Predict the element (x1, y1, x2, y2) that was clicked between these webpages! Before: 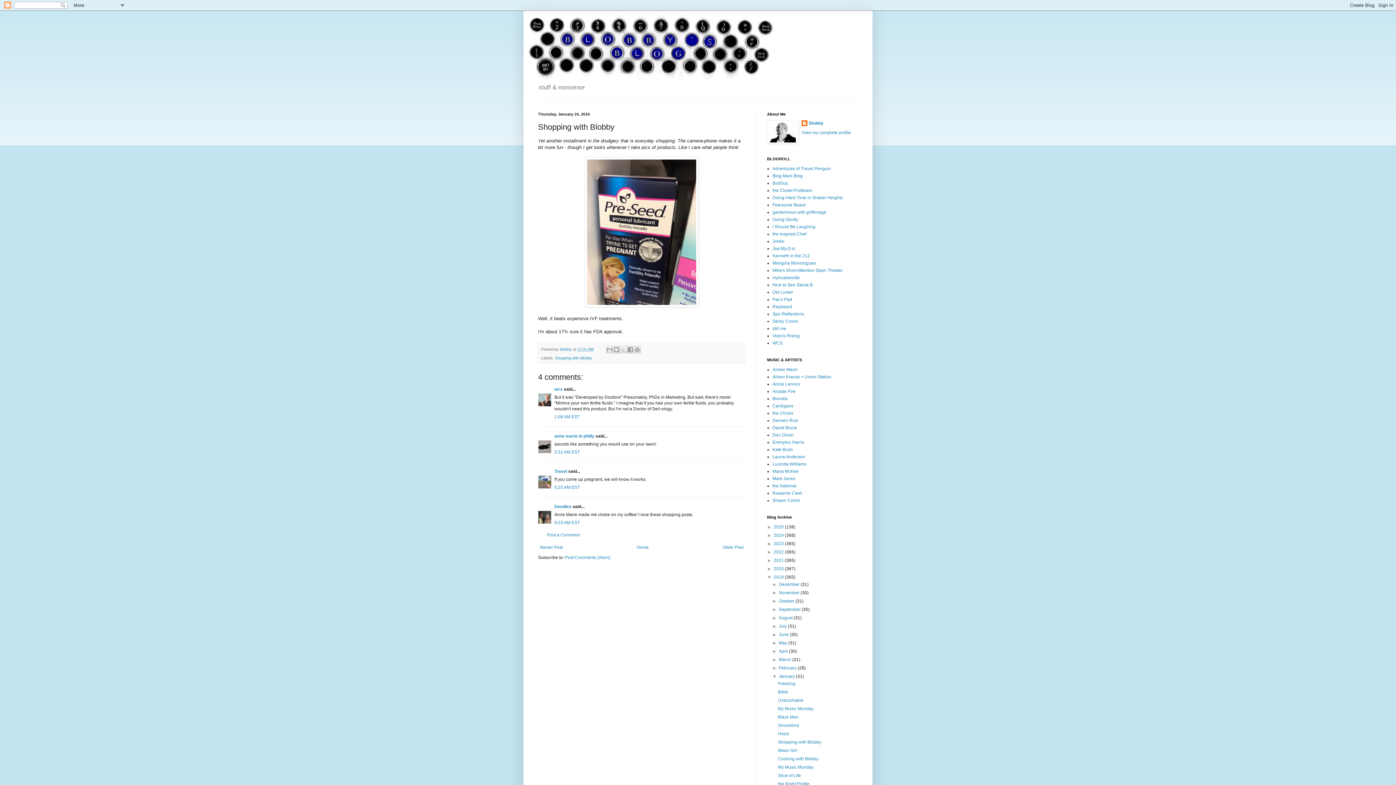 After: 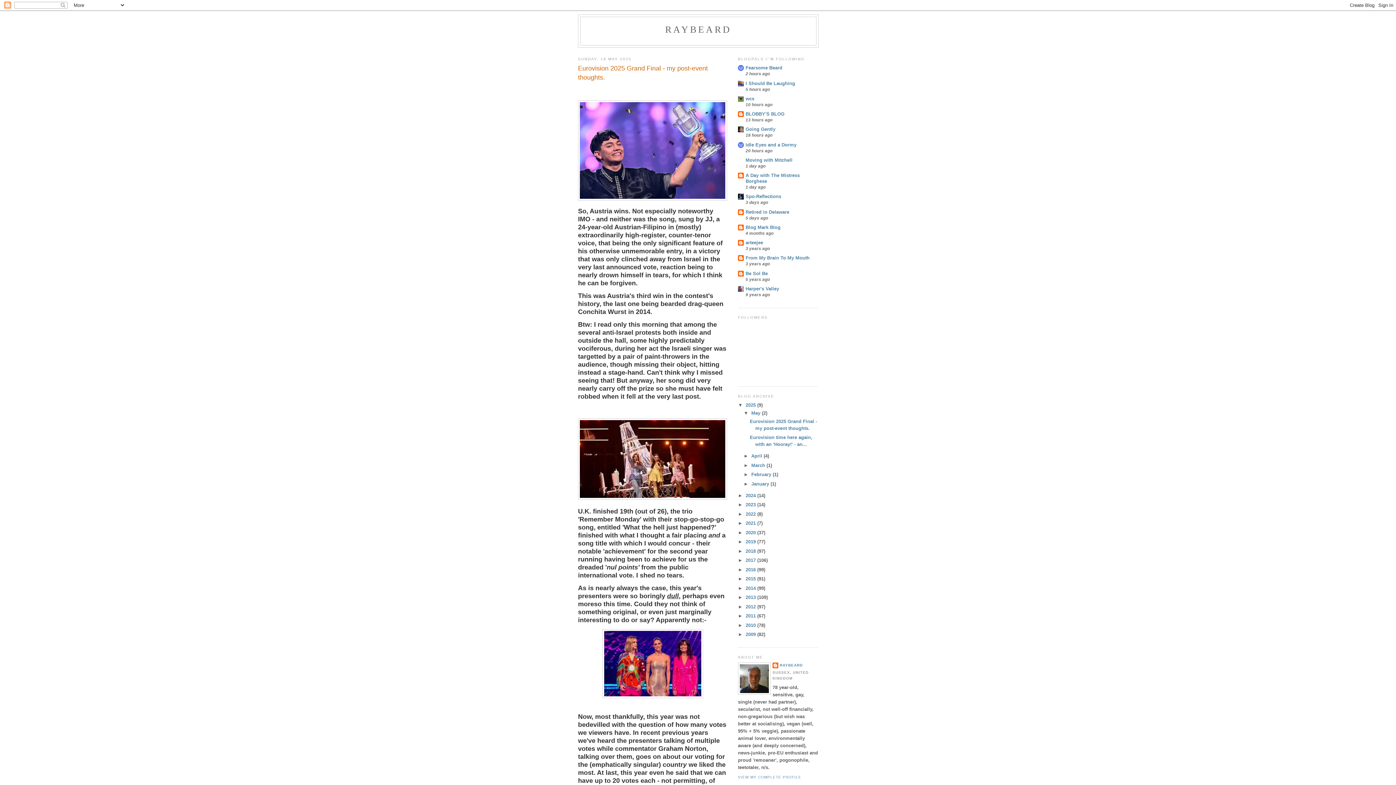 Action: bbox: (772, 304, 792, 309) label: Raybeard